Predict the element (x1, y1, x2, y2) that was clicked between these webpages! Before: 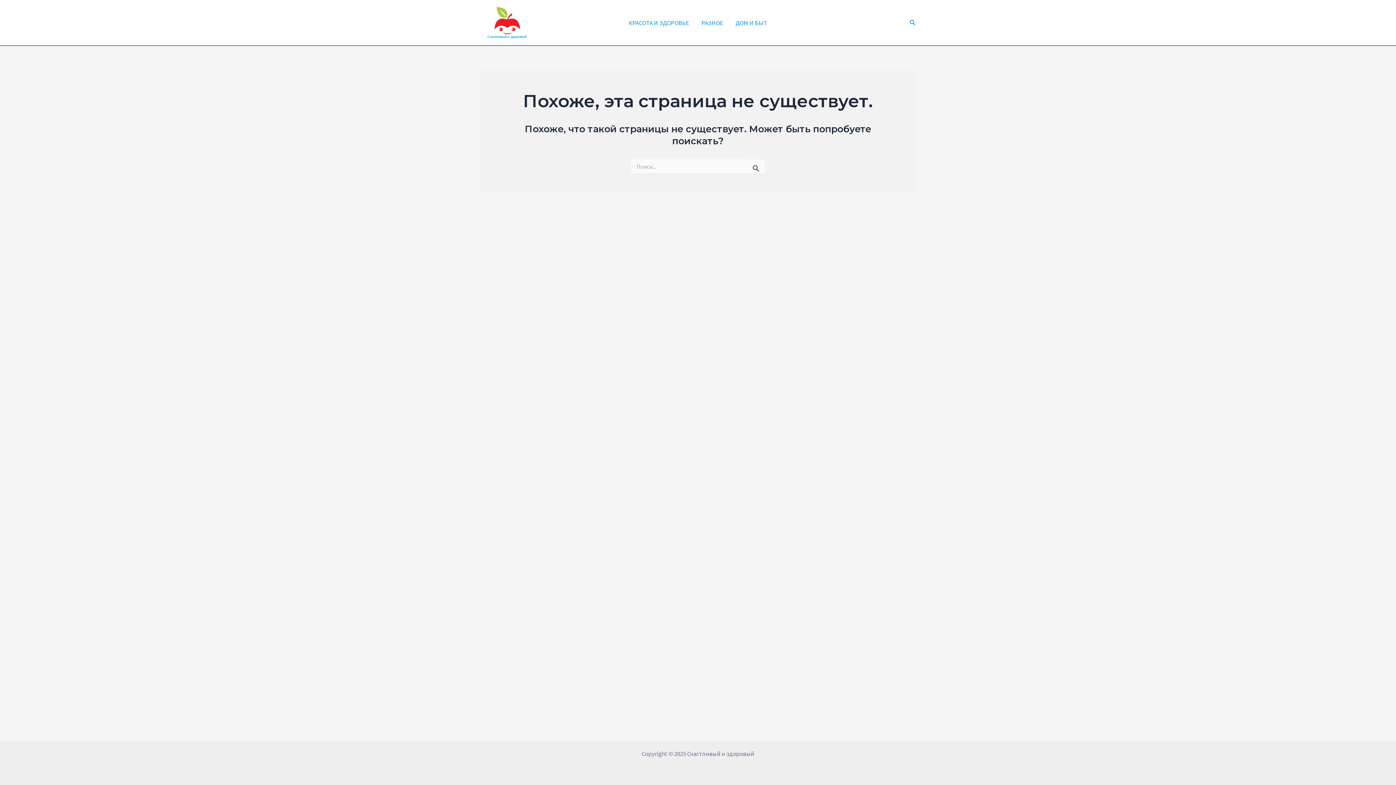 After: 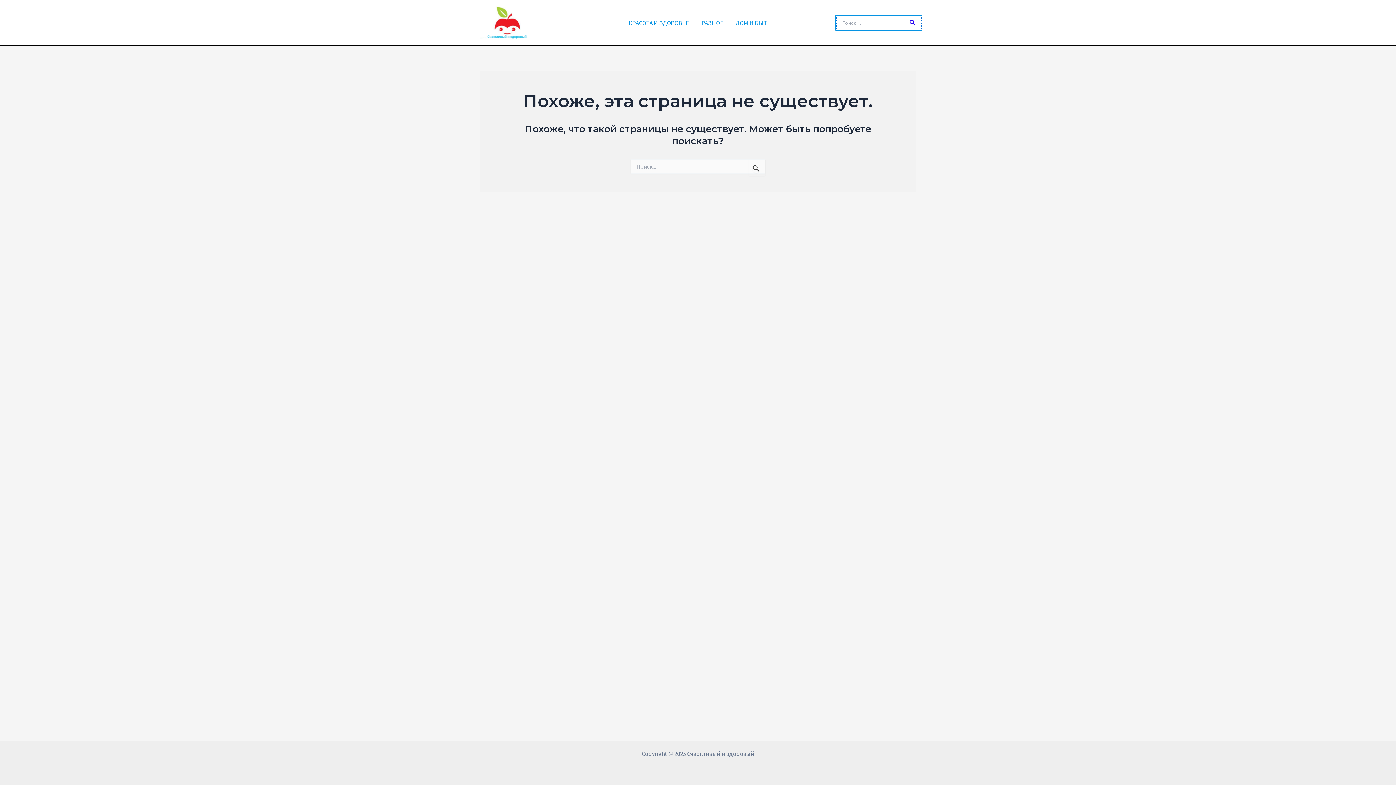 Action: label: Ссылка на значок поиска bbox: (909, 18, 916, 27)